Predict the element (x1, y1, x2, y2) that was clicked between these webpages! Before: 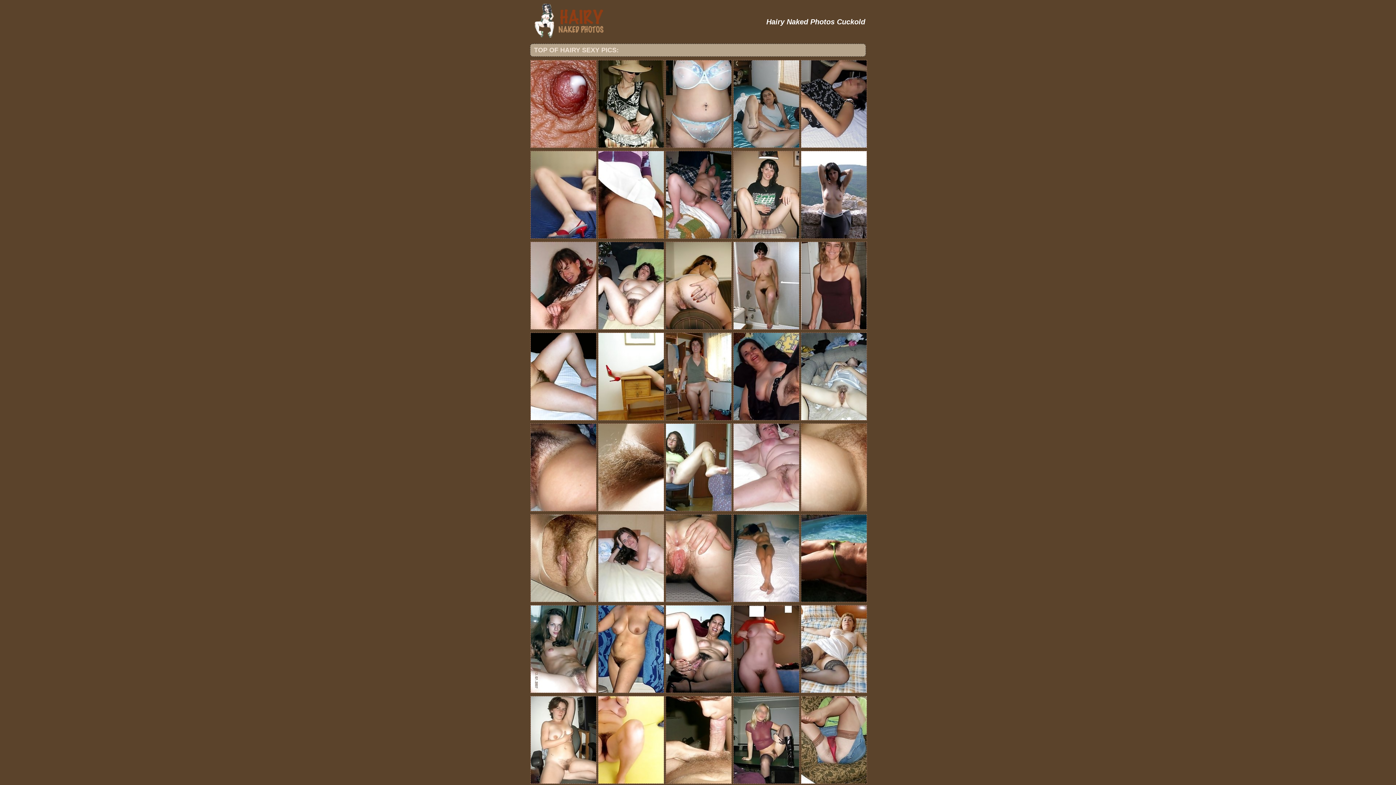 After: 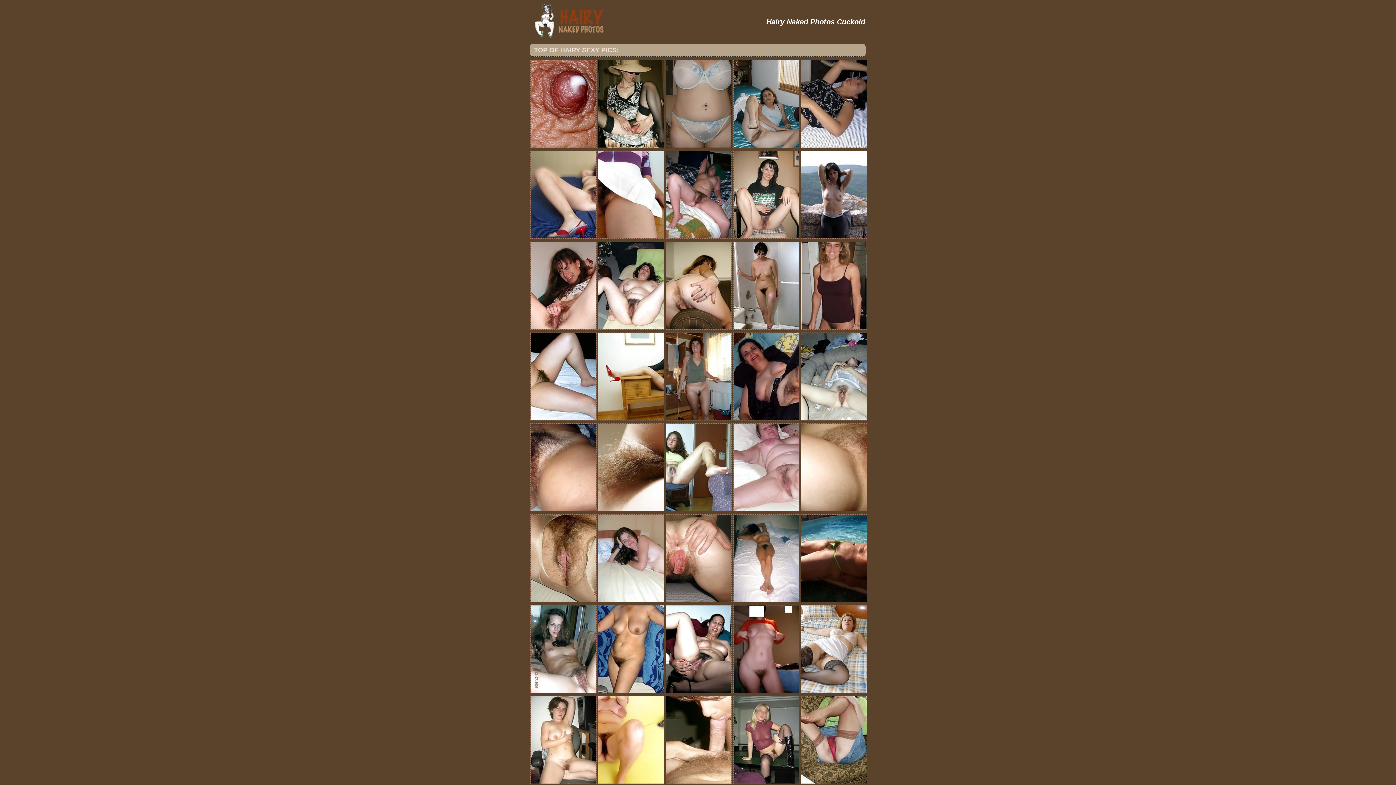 Action: bbox: (665, 60, 730, 148)